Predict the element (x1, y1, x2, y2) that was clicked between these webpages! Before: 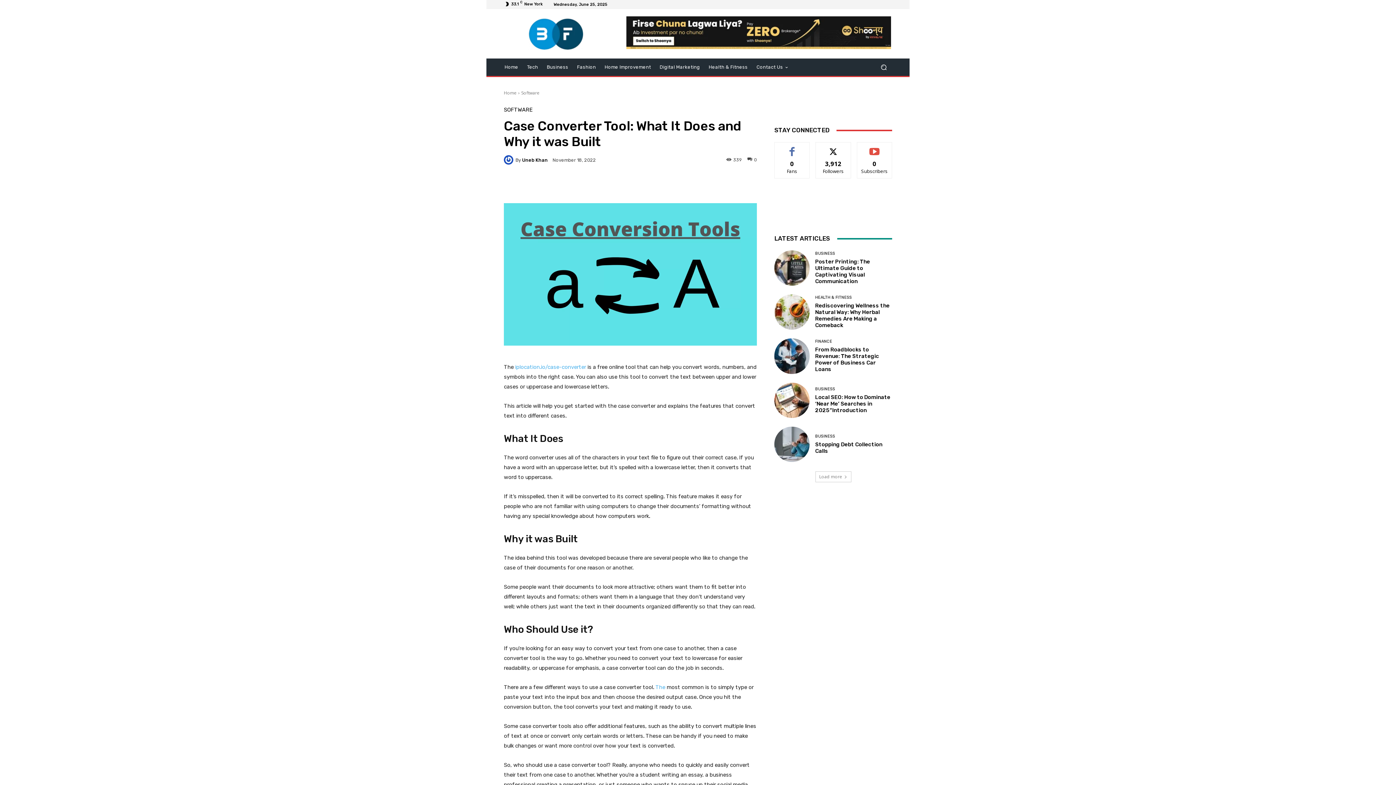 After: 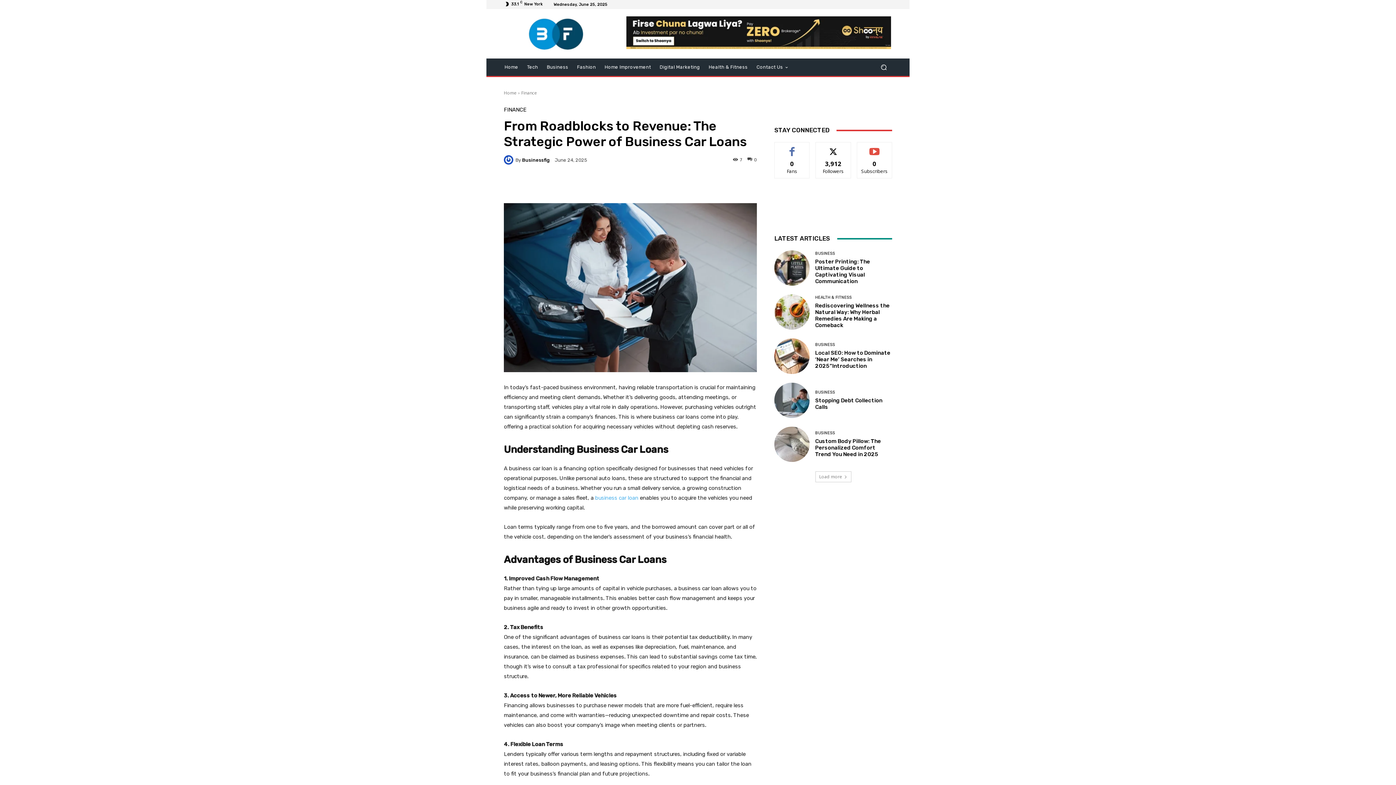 Action: label: From Roadblocks to Revenue: The Strategic Power of Business Car Loans bbox: (815, 346, 879, 372)